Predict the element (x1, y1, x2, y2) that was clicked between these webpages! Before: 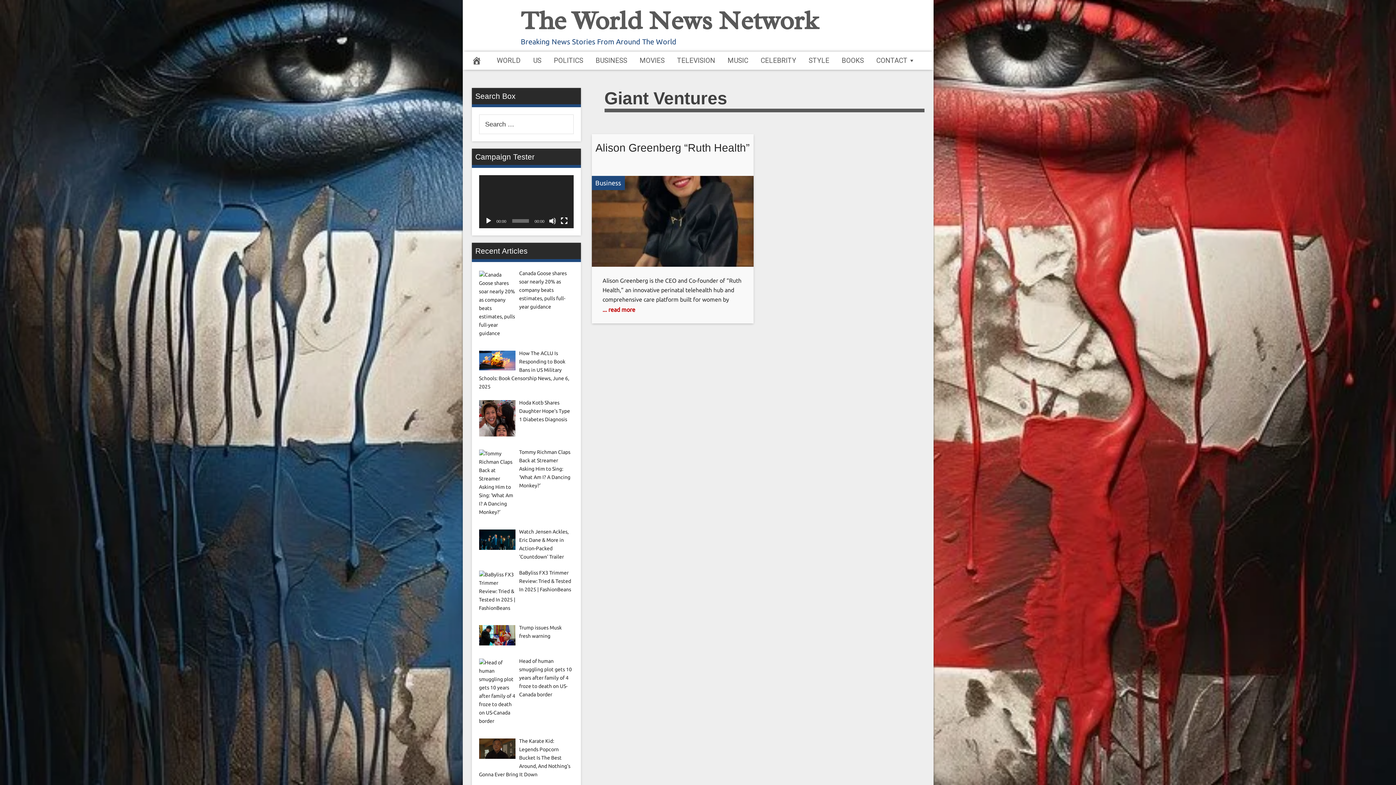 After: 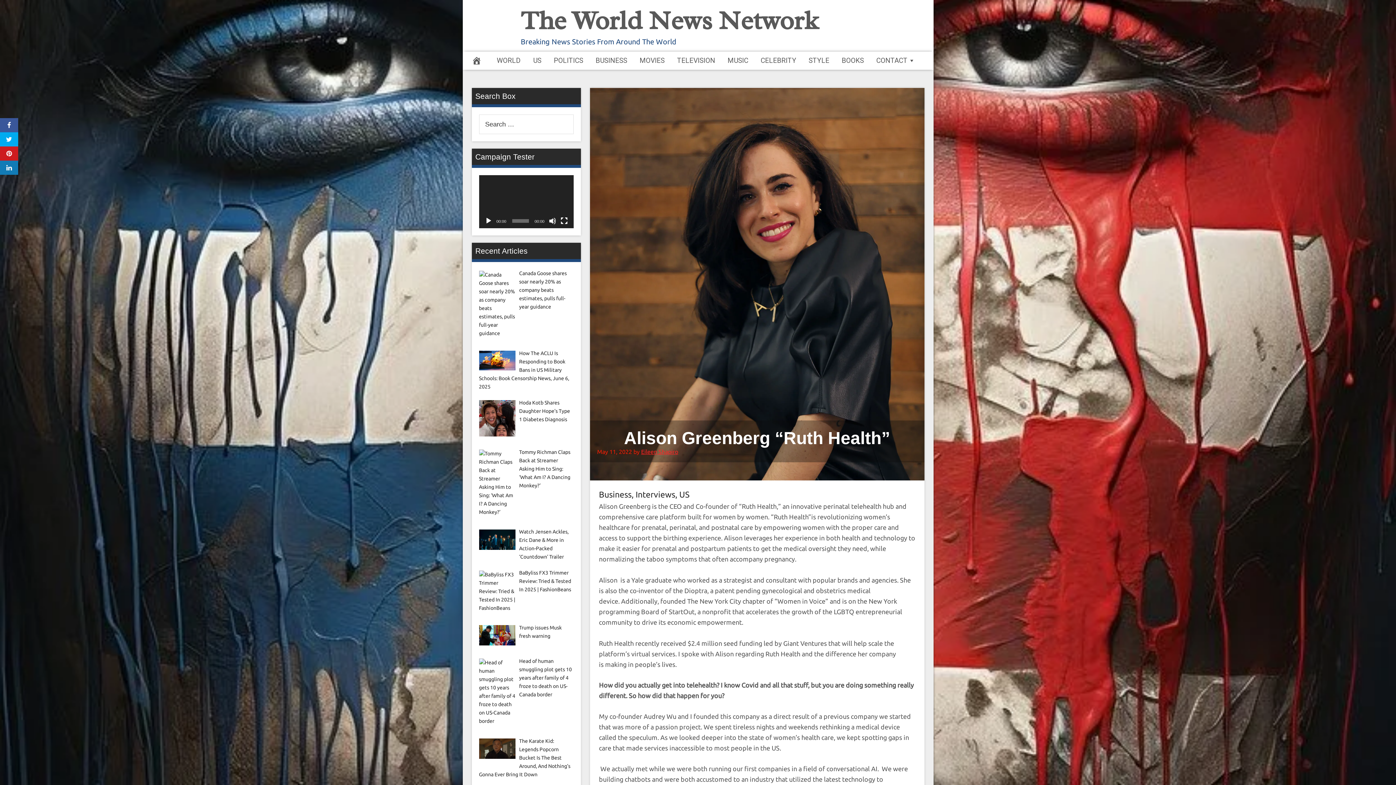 Action: bbox: (591, 176, 753, 267)